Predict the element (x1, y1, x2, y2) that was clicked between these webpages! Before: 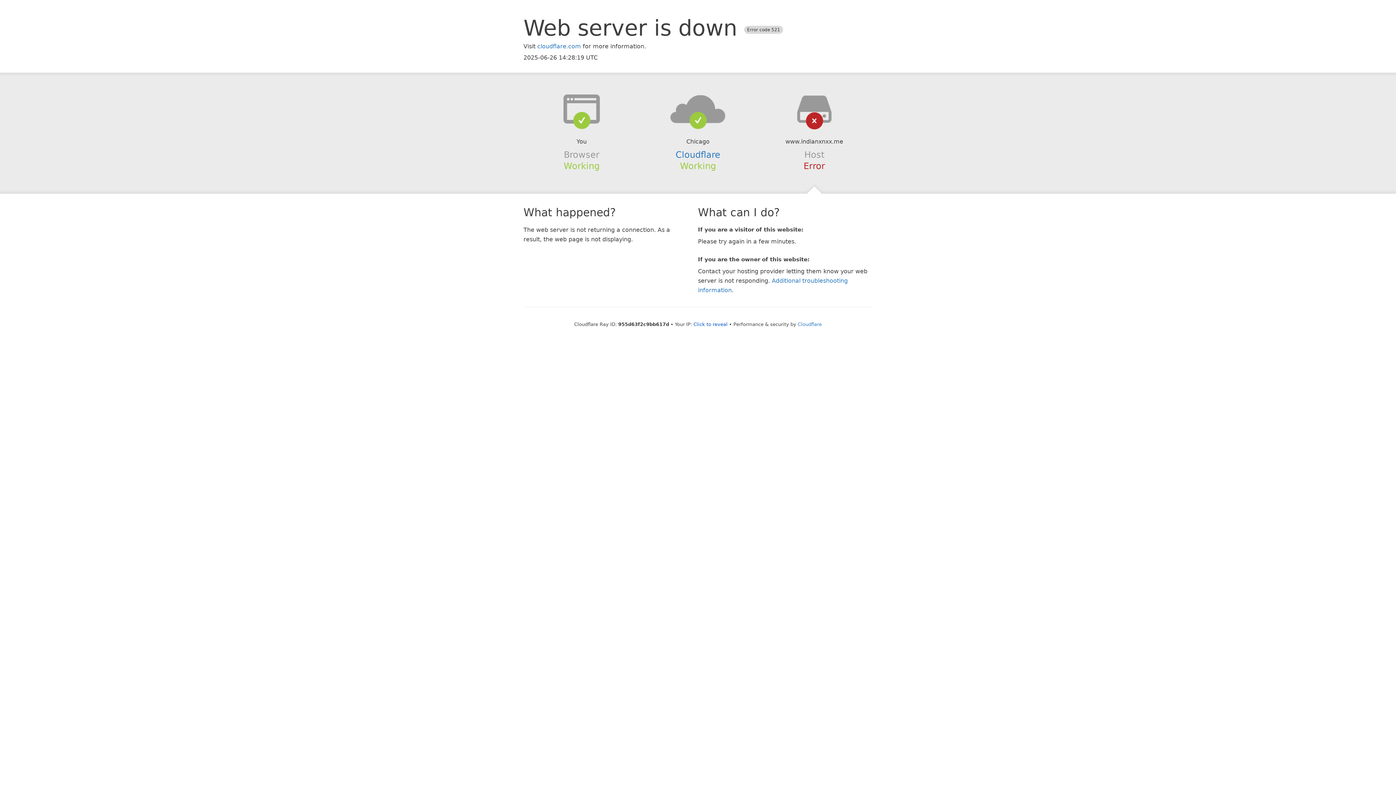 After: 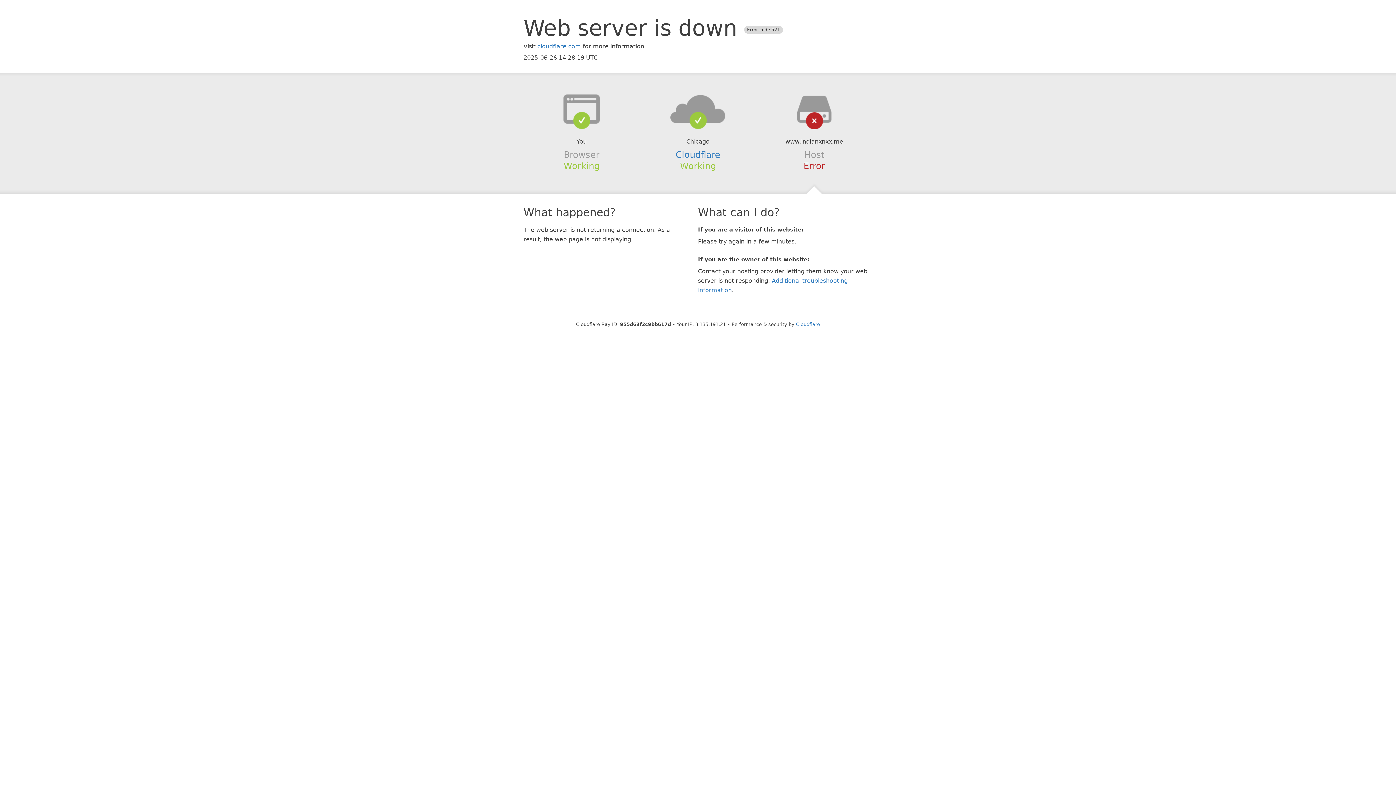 Action: label: Click to reveal bbox: (693, 321, 727, 327)